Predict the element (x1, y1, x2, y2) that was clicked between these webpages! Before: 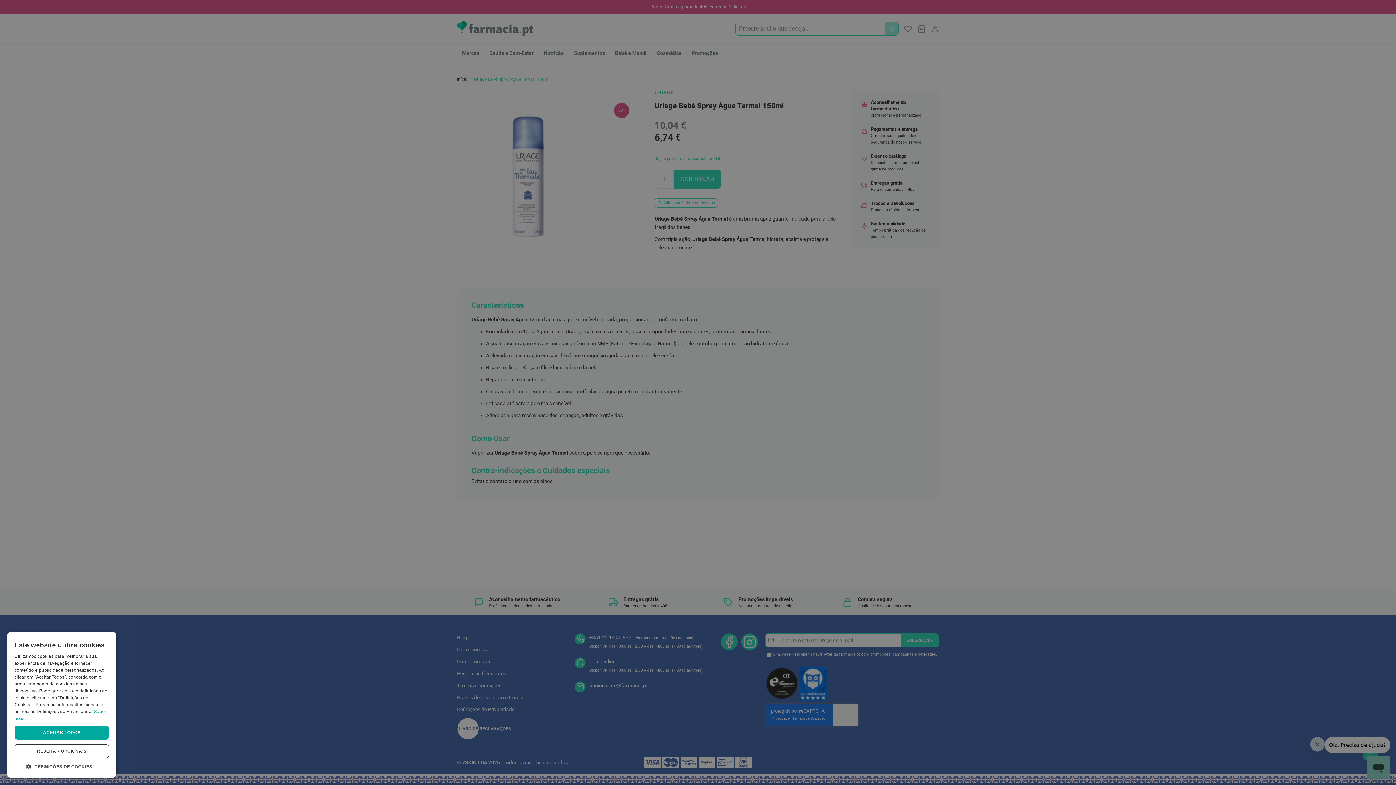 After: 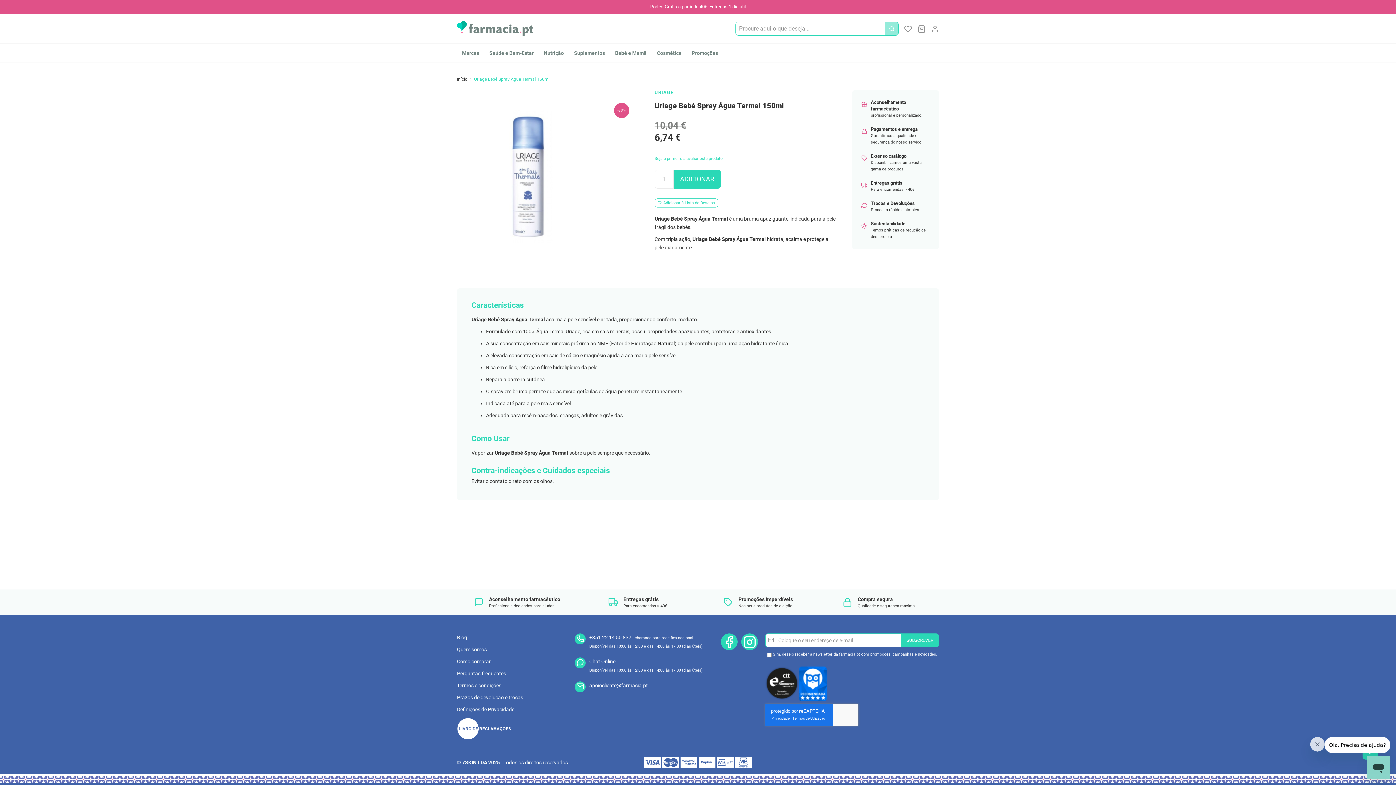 Action: label: ACEITAR TODOS bbox: (14, 726, 109, 740)